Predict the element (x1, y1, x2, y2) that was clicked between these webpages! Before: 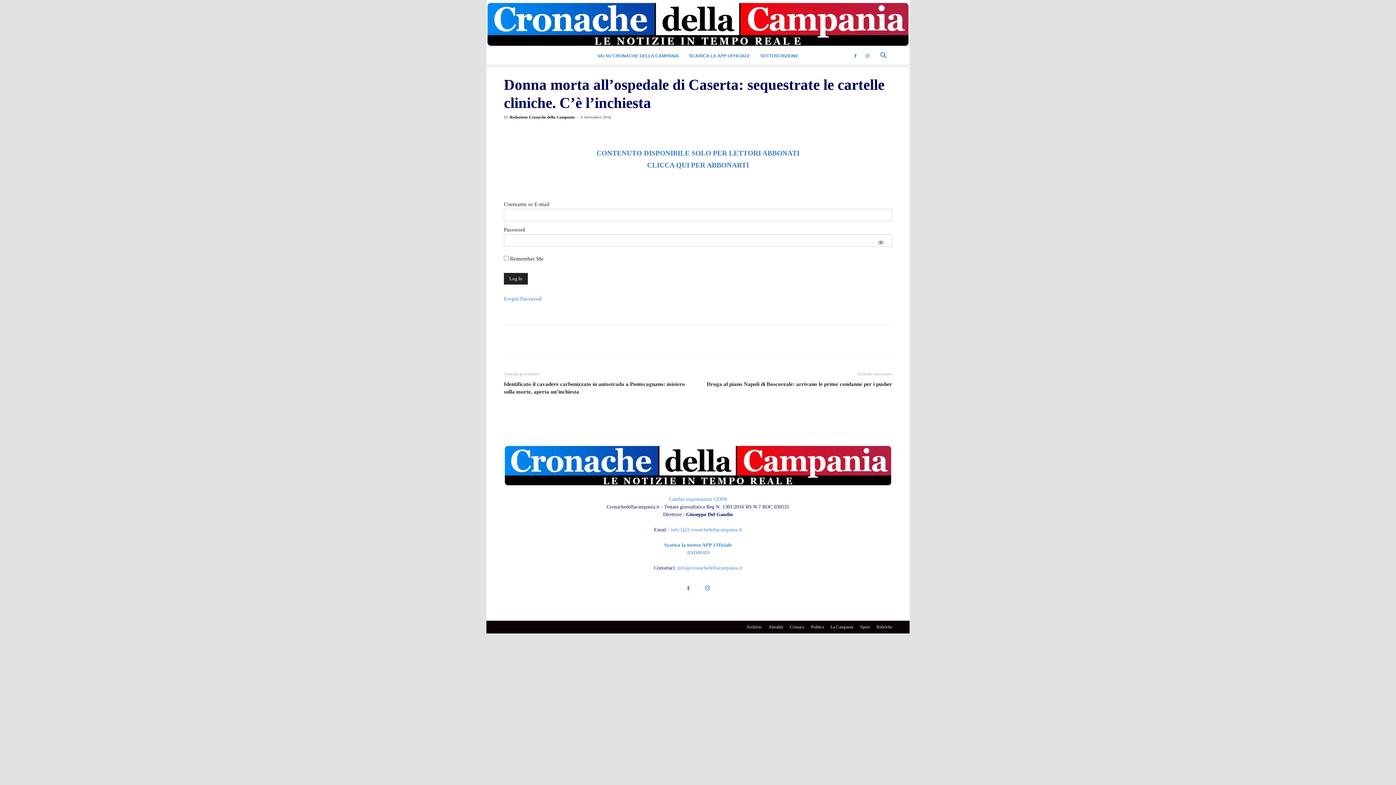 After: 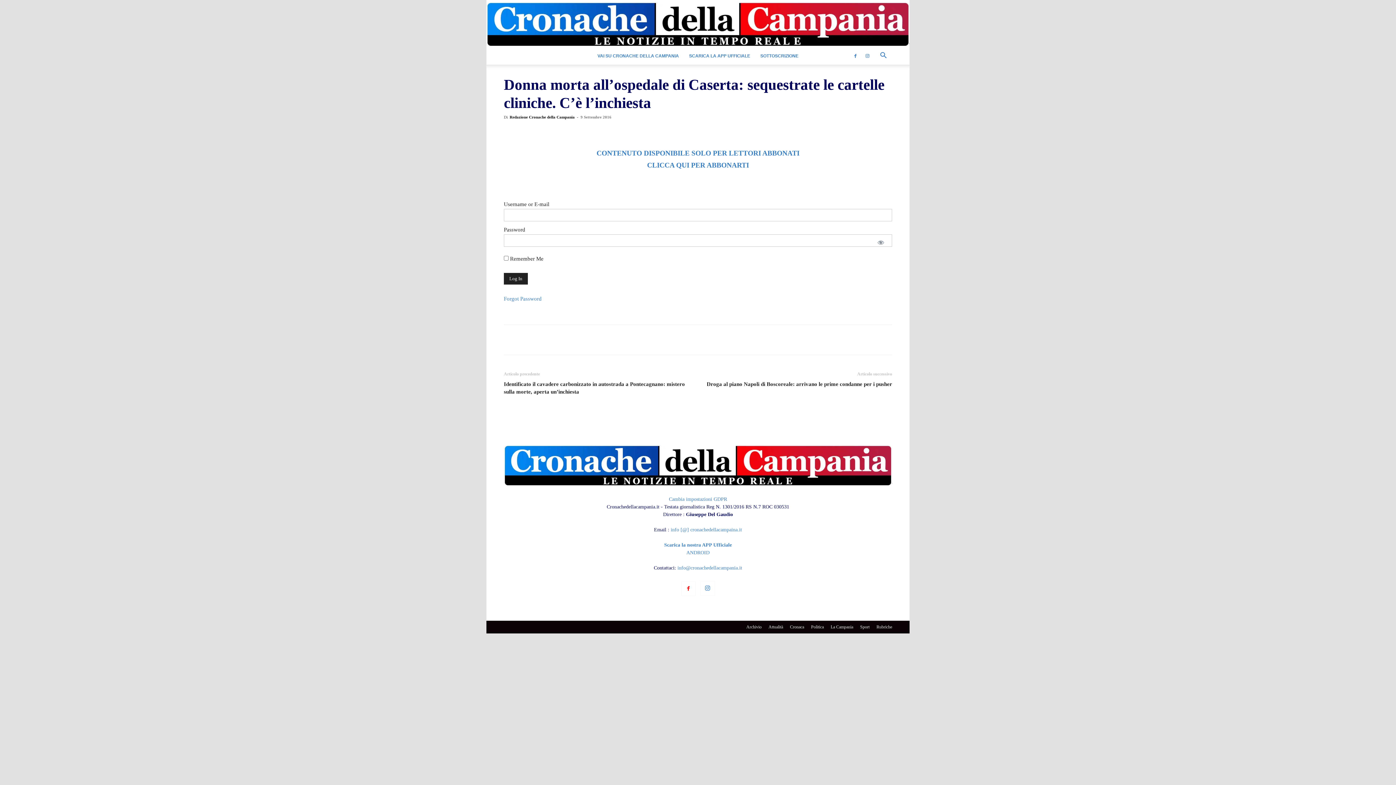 Action: bbox: (681, 581, 695, 596)